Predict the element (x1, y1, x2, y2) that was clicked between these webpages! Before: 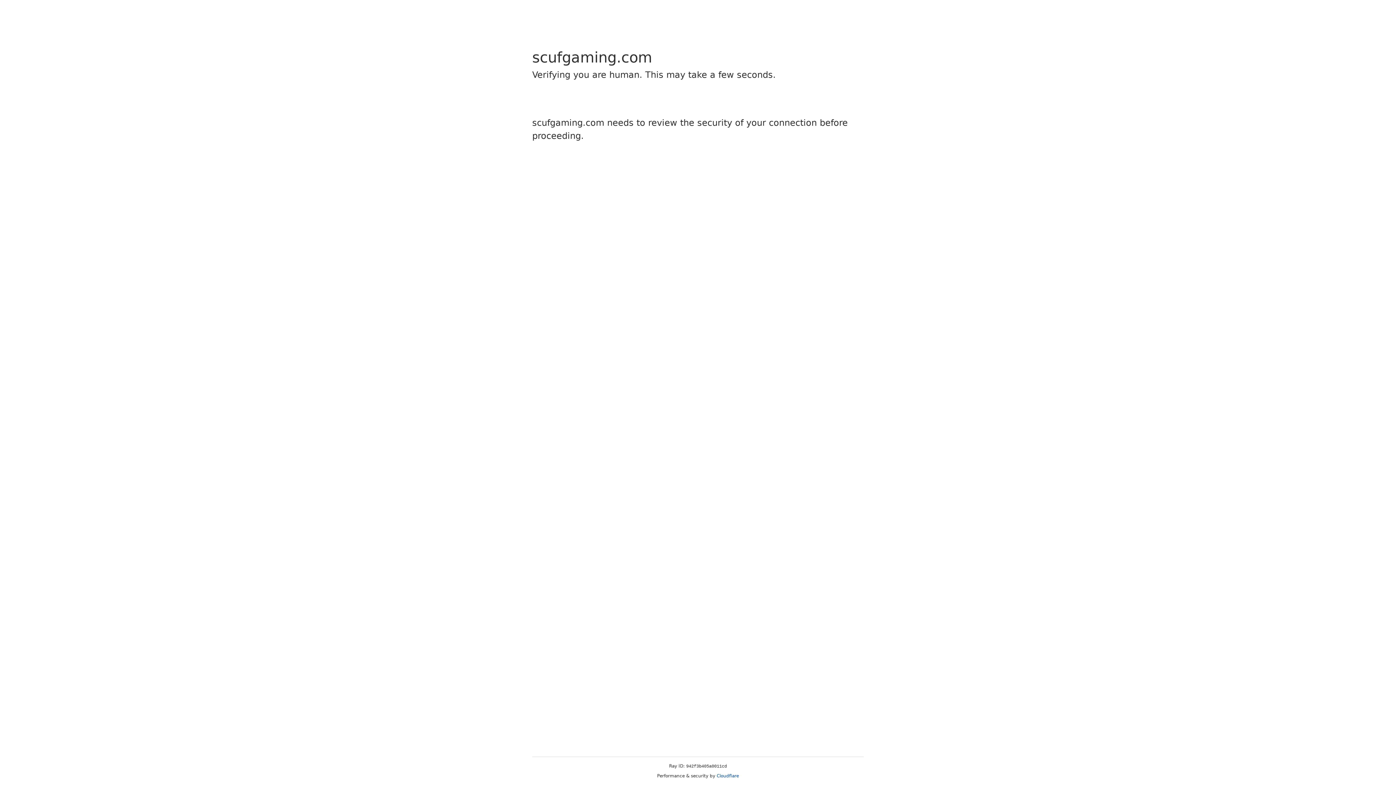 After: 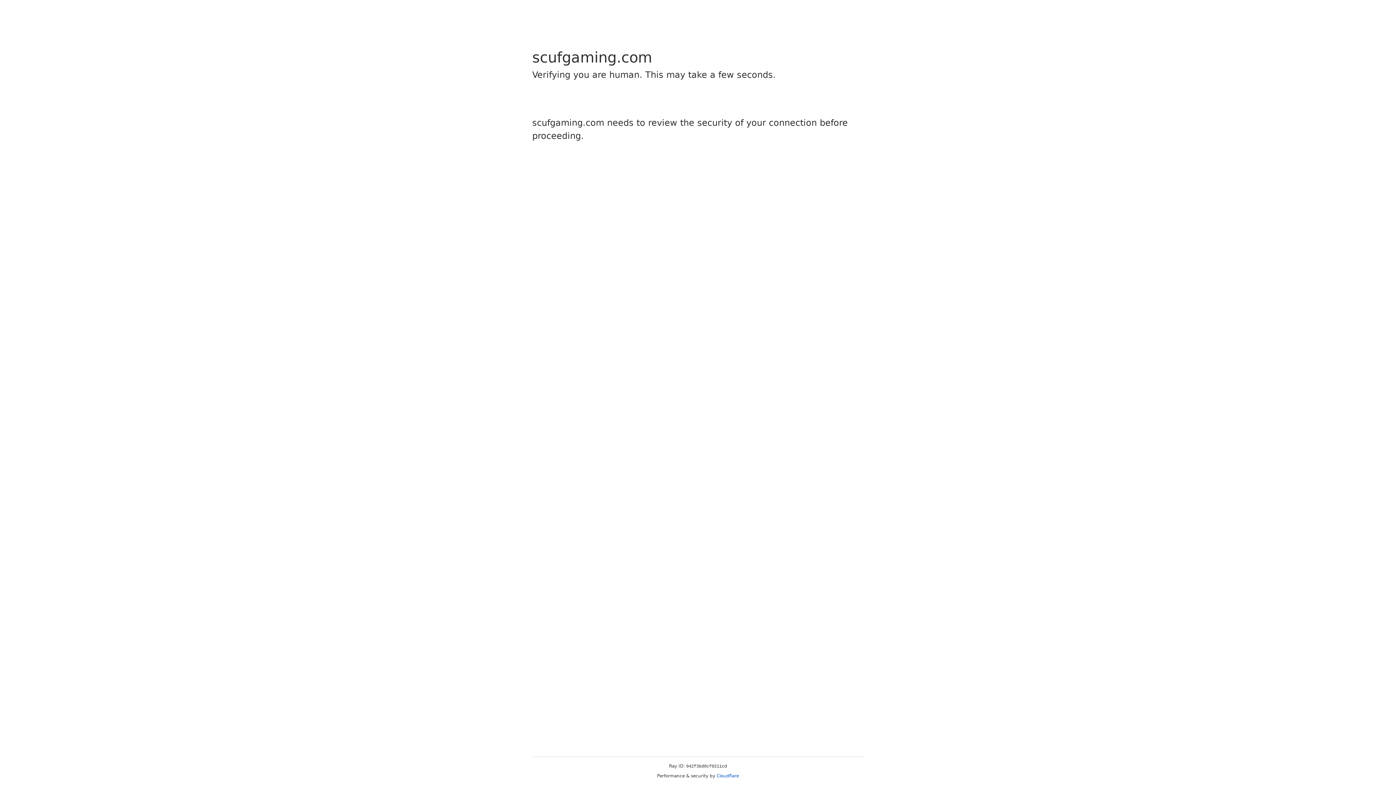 Action: label: Cloudflare bbox: (716, 773, 739, 778)